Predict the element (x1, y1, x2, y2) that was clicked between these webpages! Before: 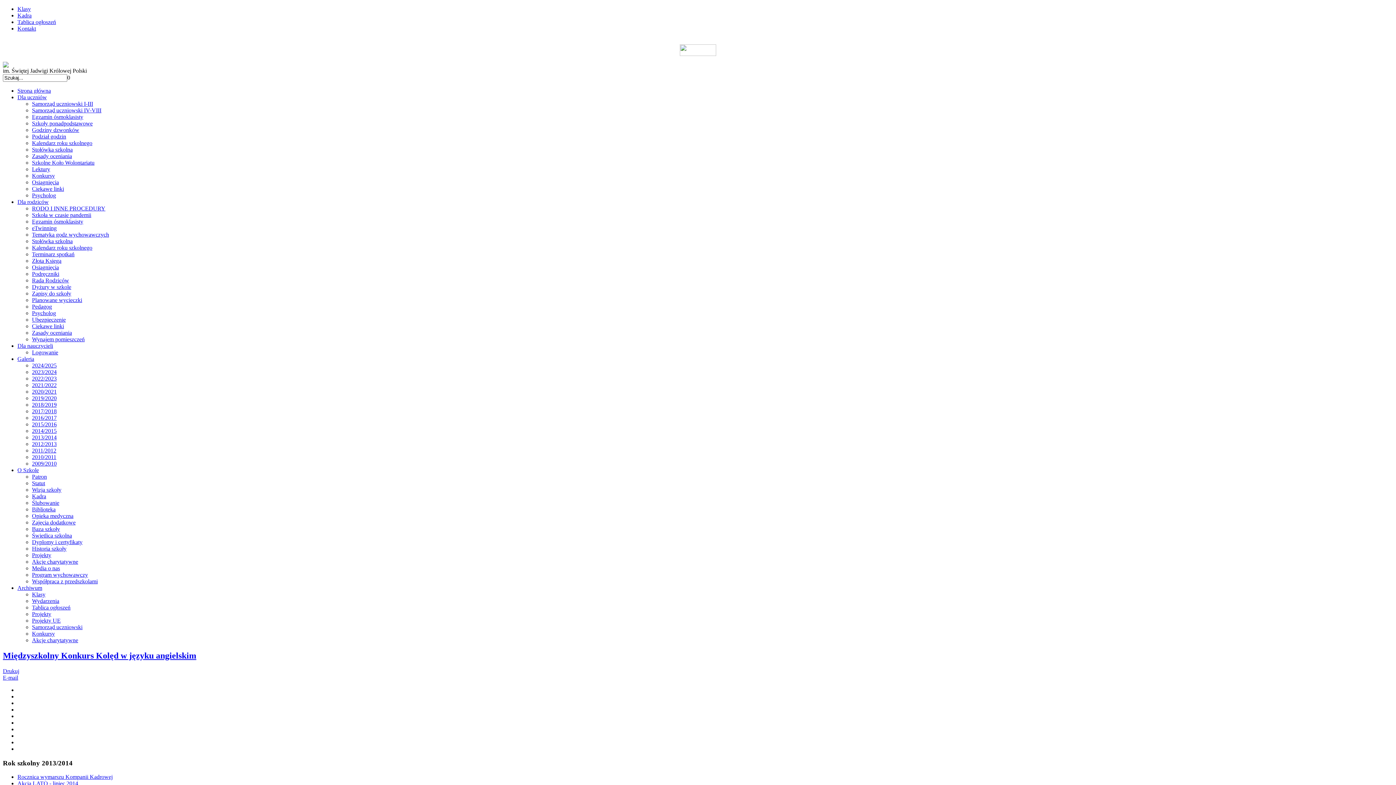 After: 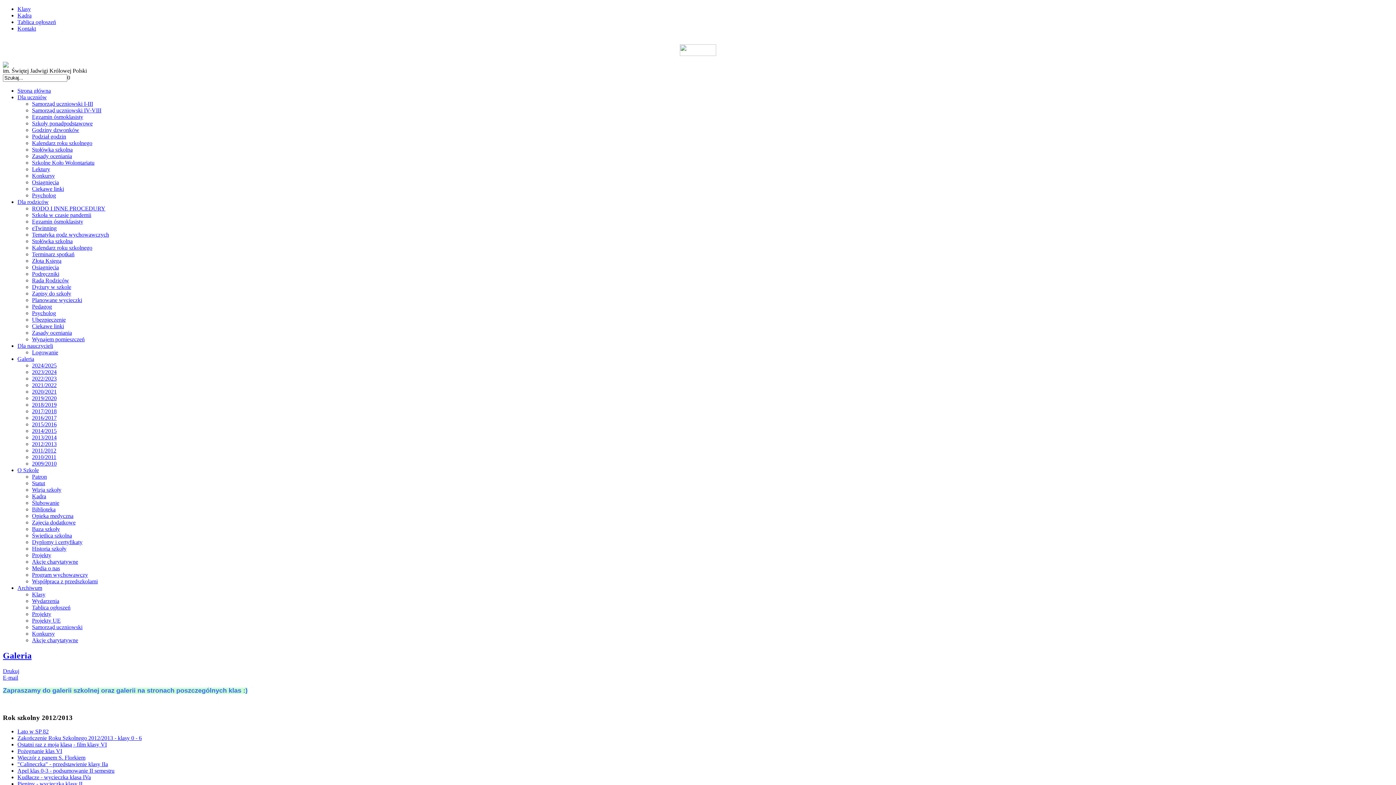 Action: label: 2012/2013 bbox: (32, 441, 56, 447)